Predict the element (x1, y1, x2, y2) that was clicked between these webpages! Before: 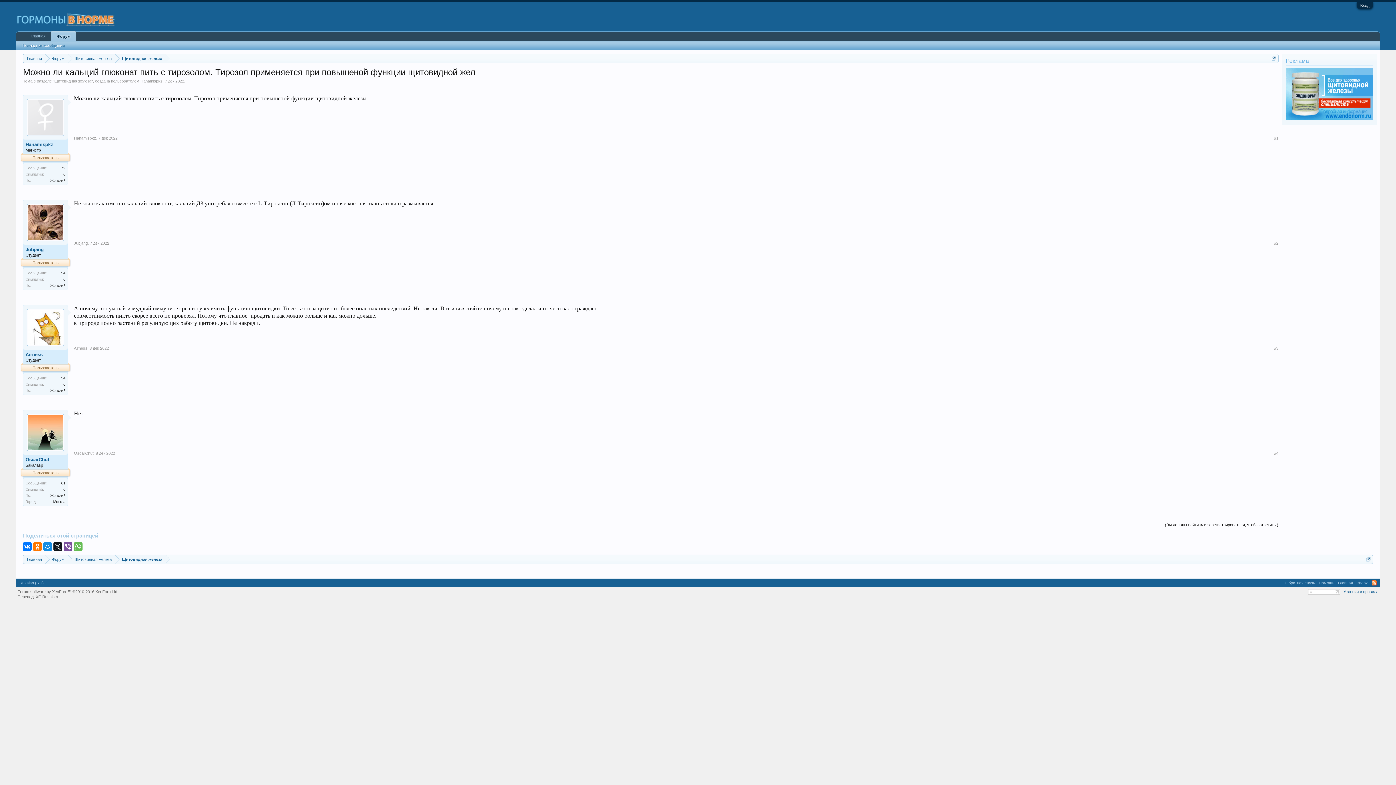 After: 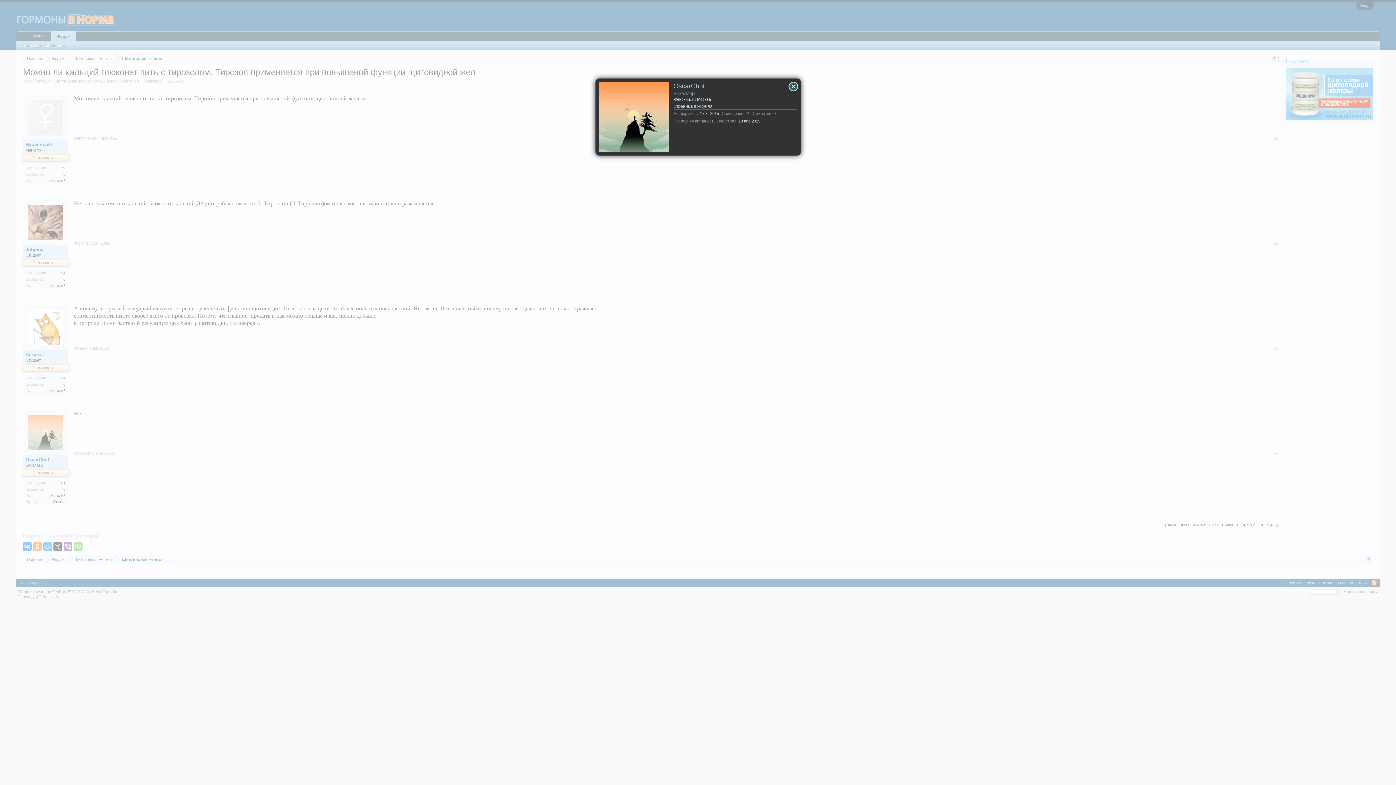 Action: label: OscarChut bbox: (73, 451, 93, 455)